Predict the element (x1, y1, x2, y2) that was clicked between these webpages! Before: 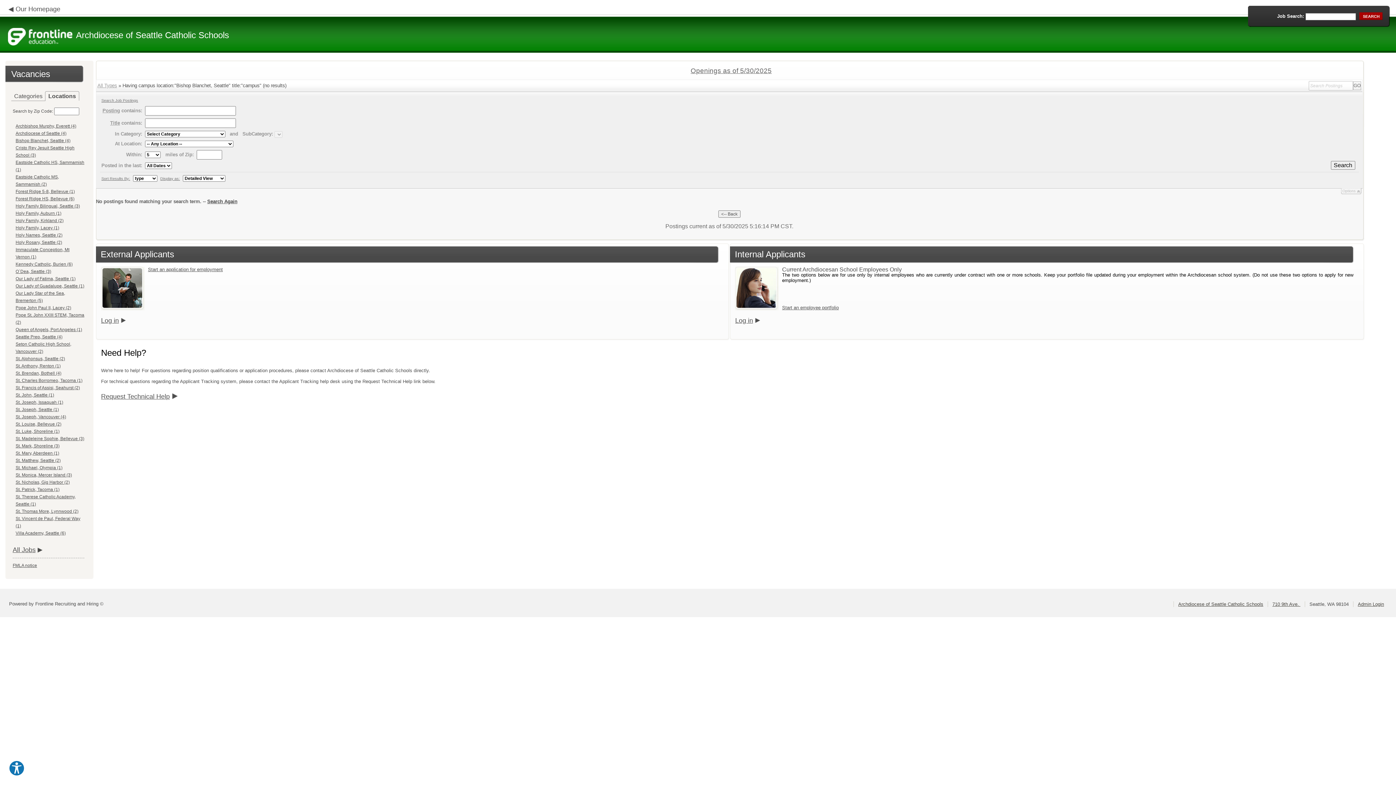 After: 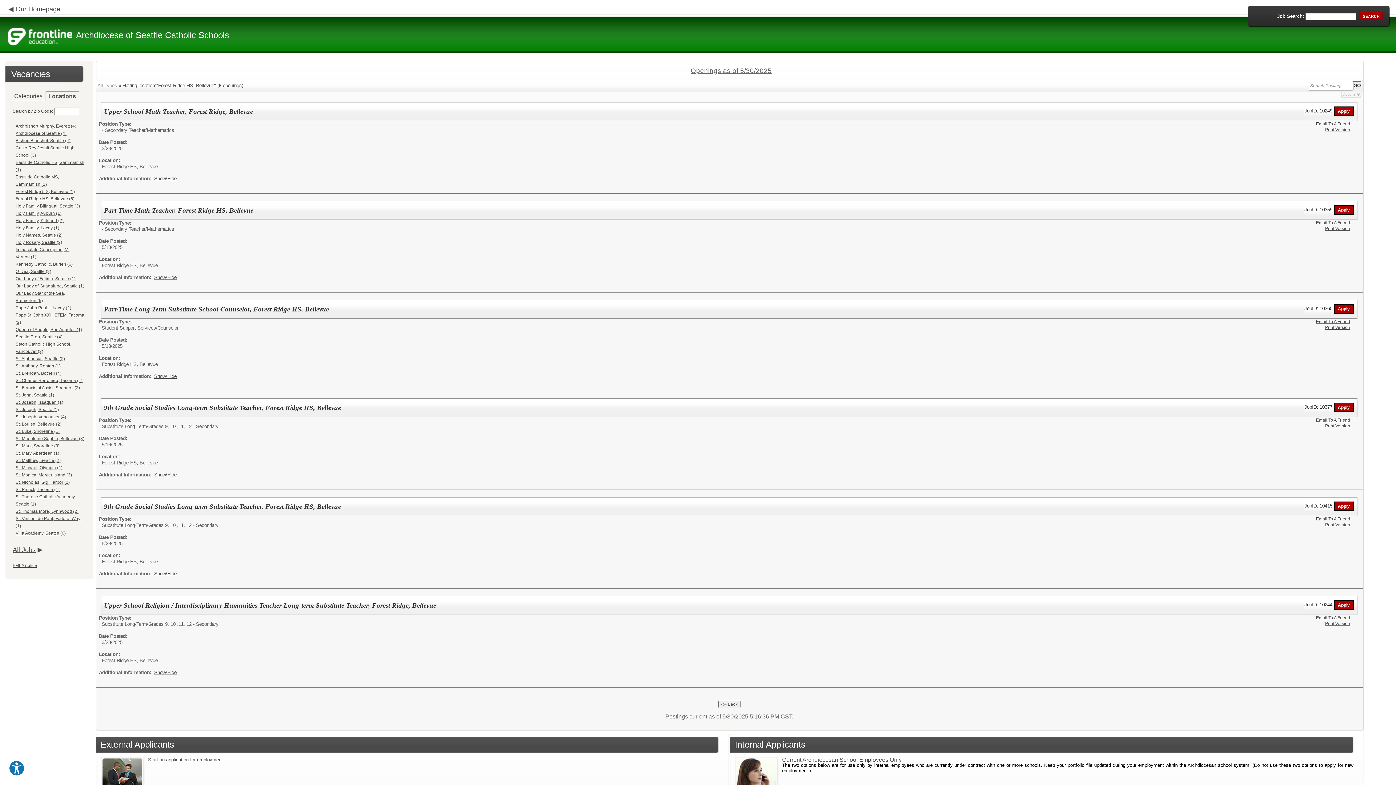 Action: label: Forest Ridge HS, Bellevue (6) bbox: (15, 196, 74, 201)